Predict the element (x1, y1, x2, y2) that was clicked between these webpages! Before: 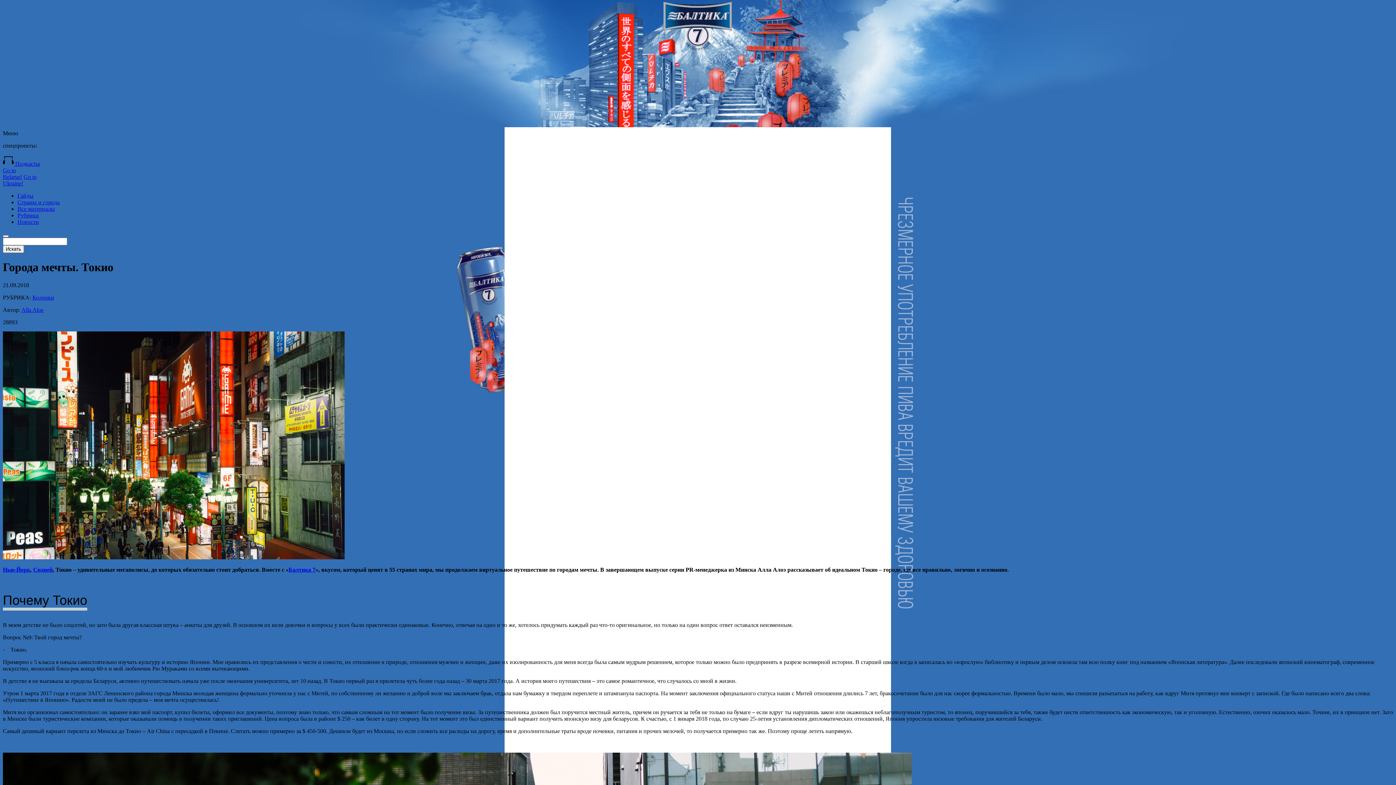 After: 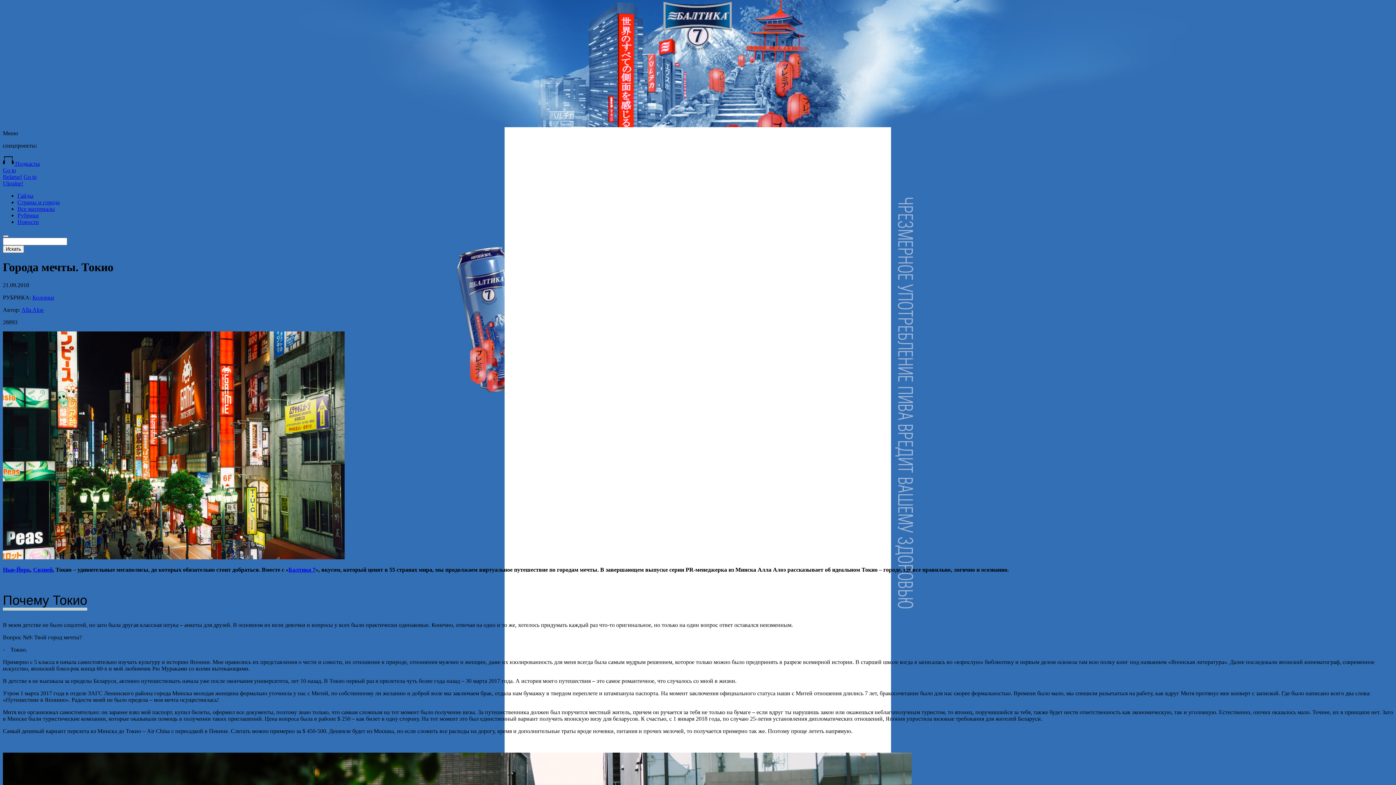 Action: bbox: (2, 235, 8, 237)